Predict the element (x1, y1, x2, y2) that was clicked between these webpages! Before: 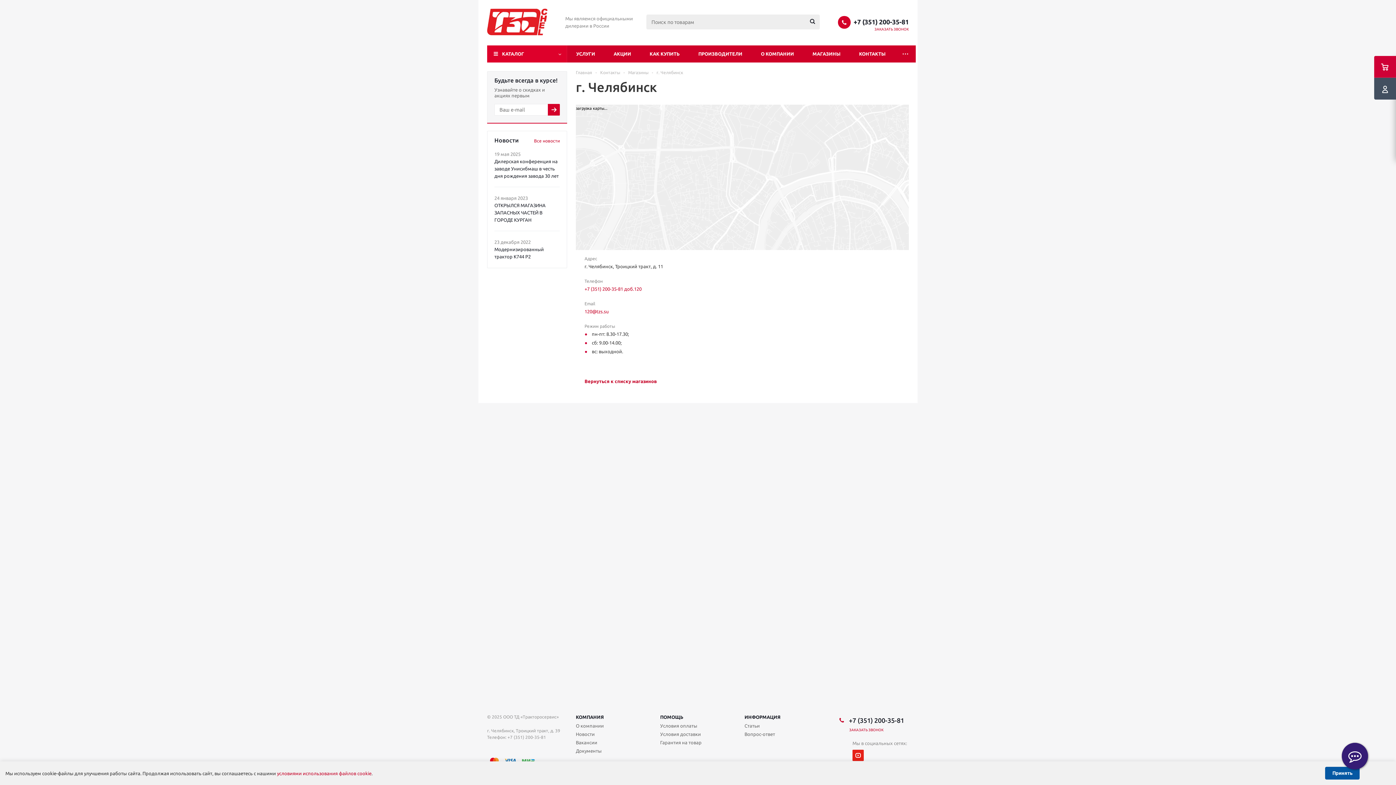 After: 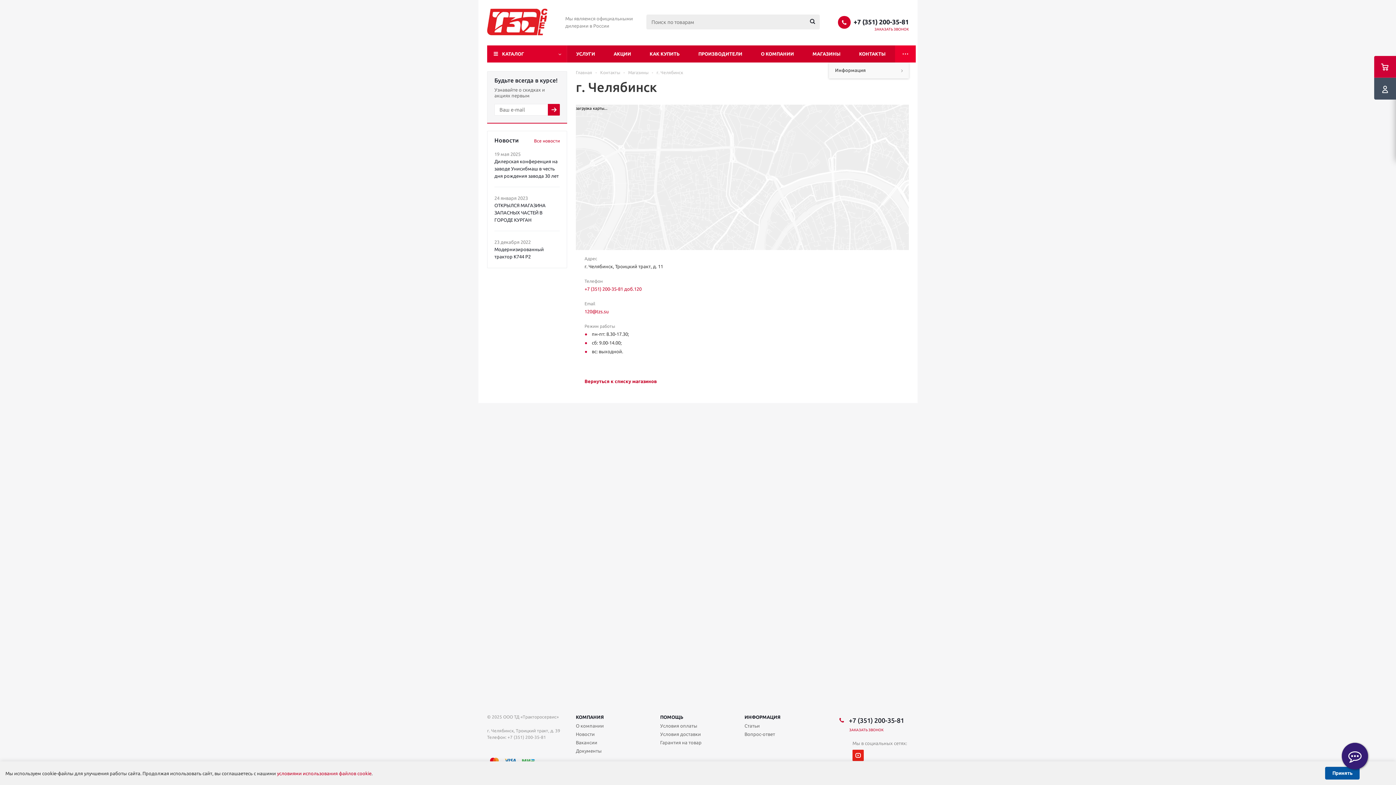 Action: bbox: (895, 45, 916, 62)